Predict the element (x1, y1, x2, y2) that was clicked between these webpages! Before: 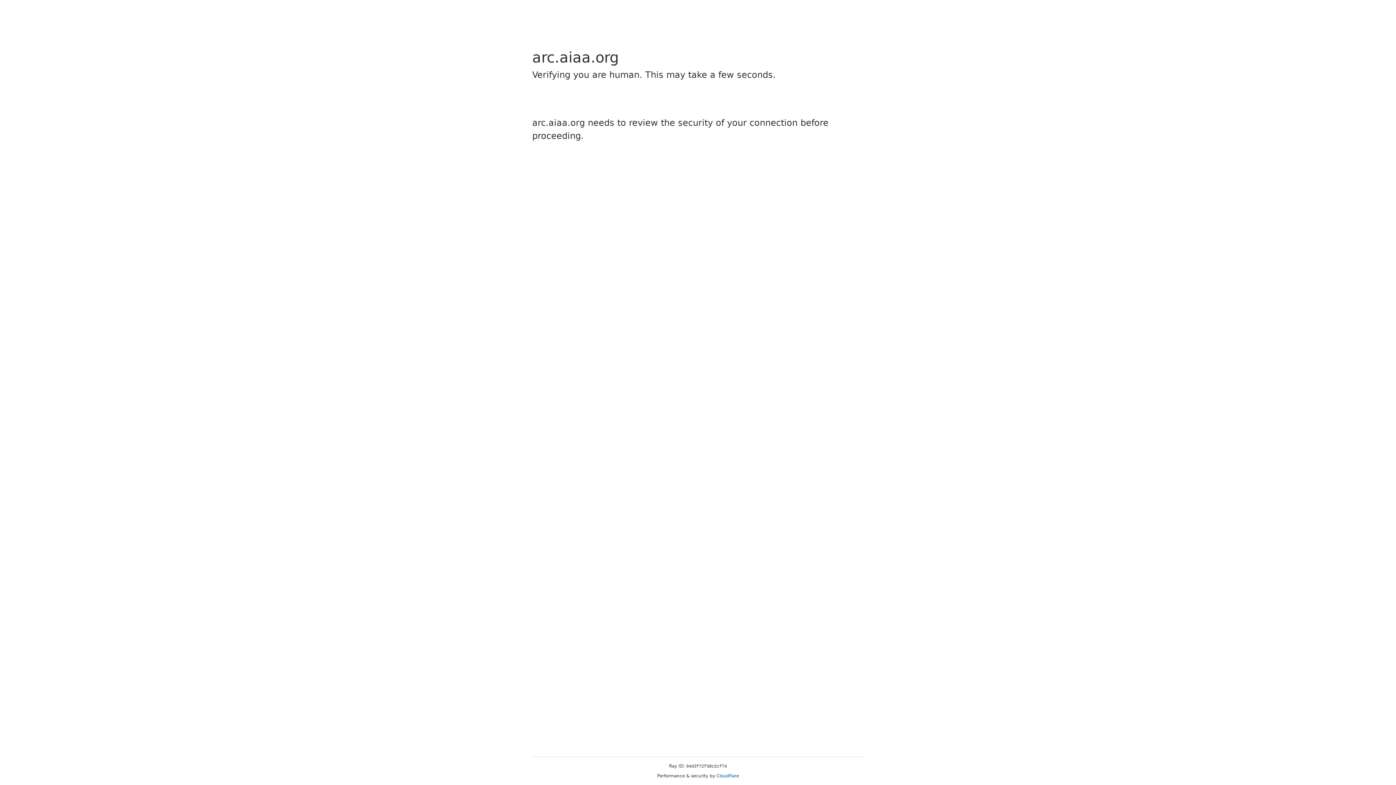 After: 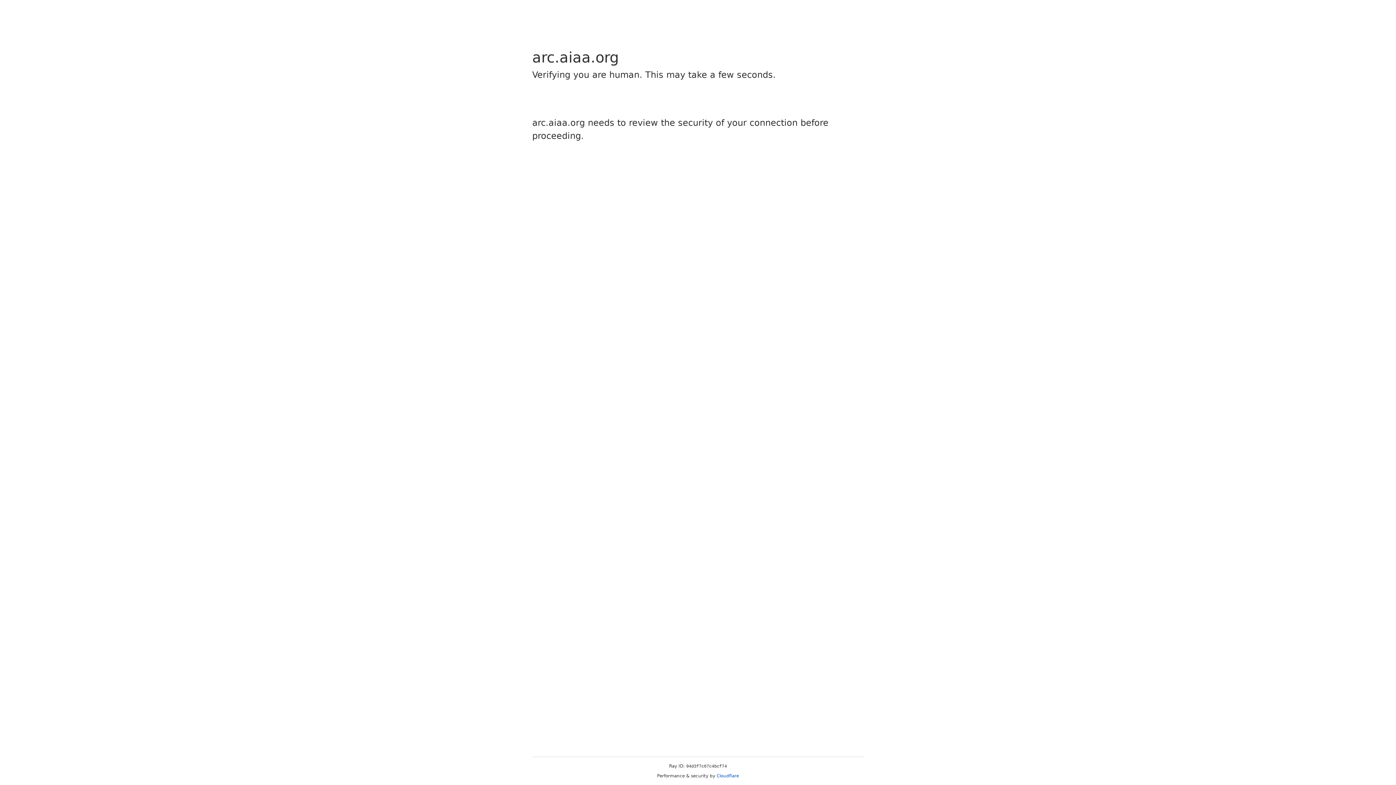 Action: bbox: (716, 773, 739, 778) label: Cloudflare